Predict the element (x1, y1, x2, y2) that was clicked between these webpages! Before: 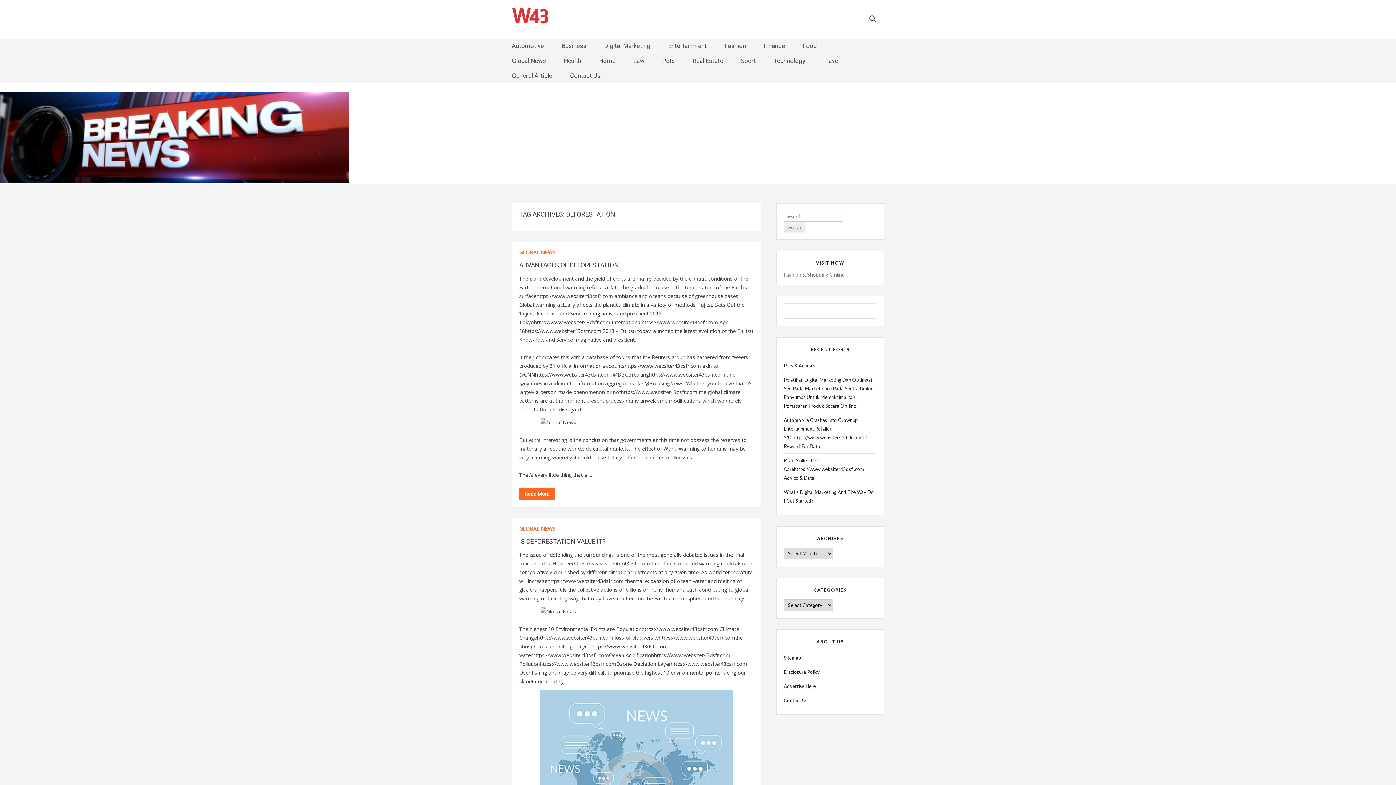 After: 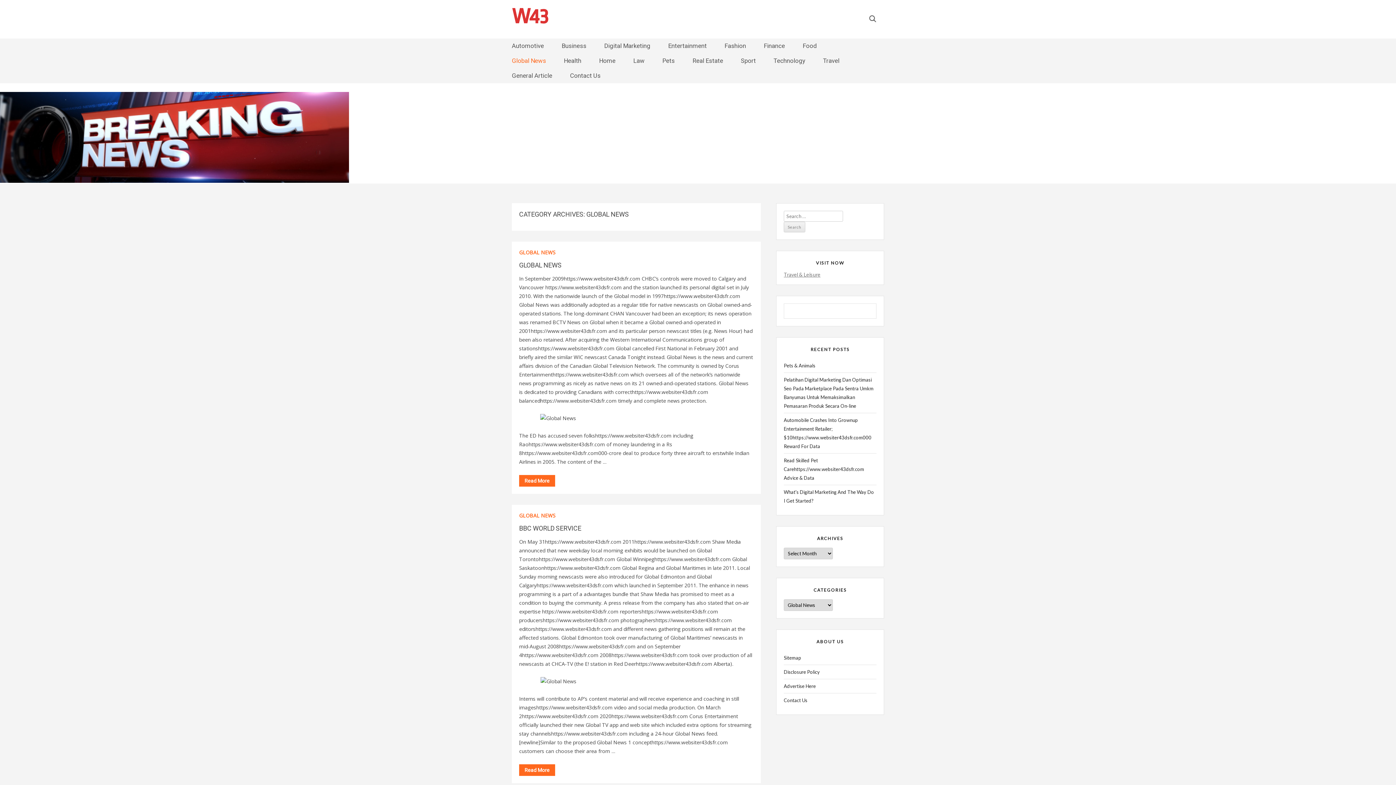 Action: bbox: (519, 249, 555, 256) label: GLOBAL NEWS